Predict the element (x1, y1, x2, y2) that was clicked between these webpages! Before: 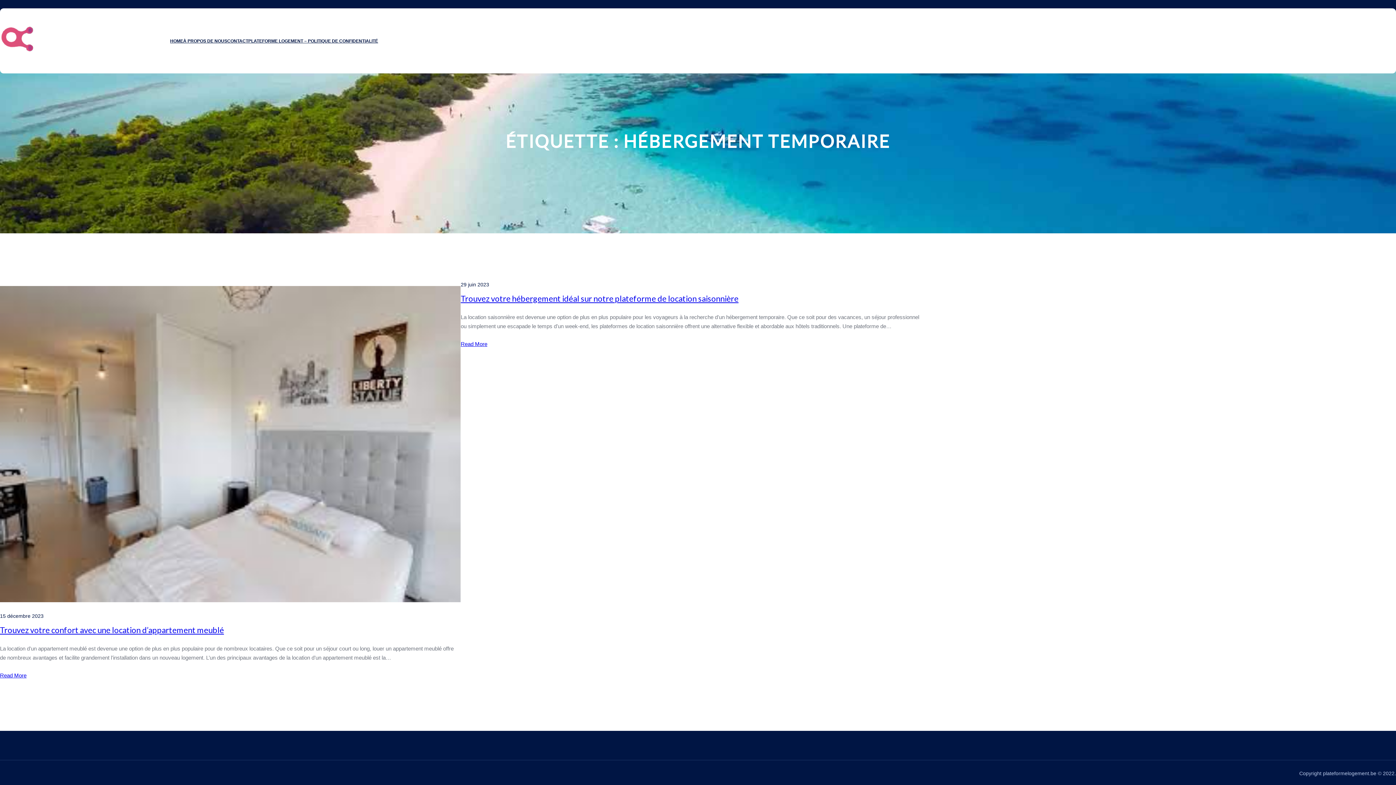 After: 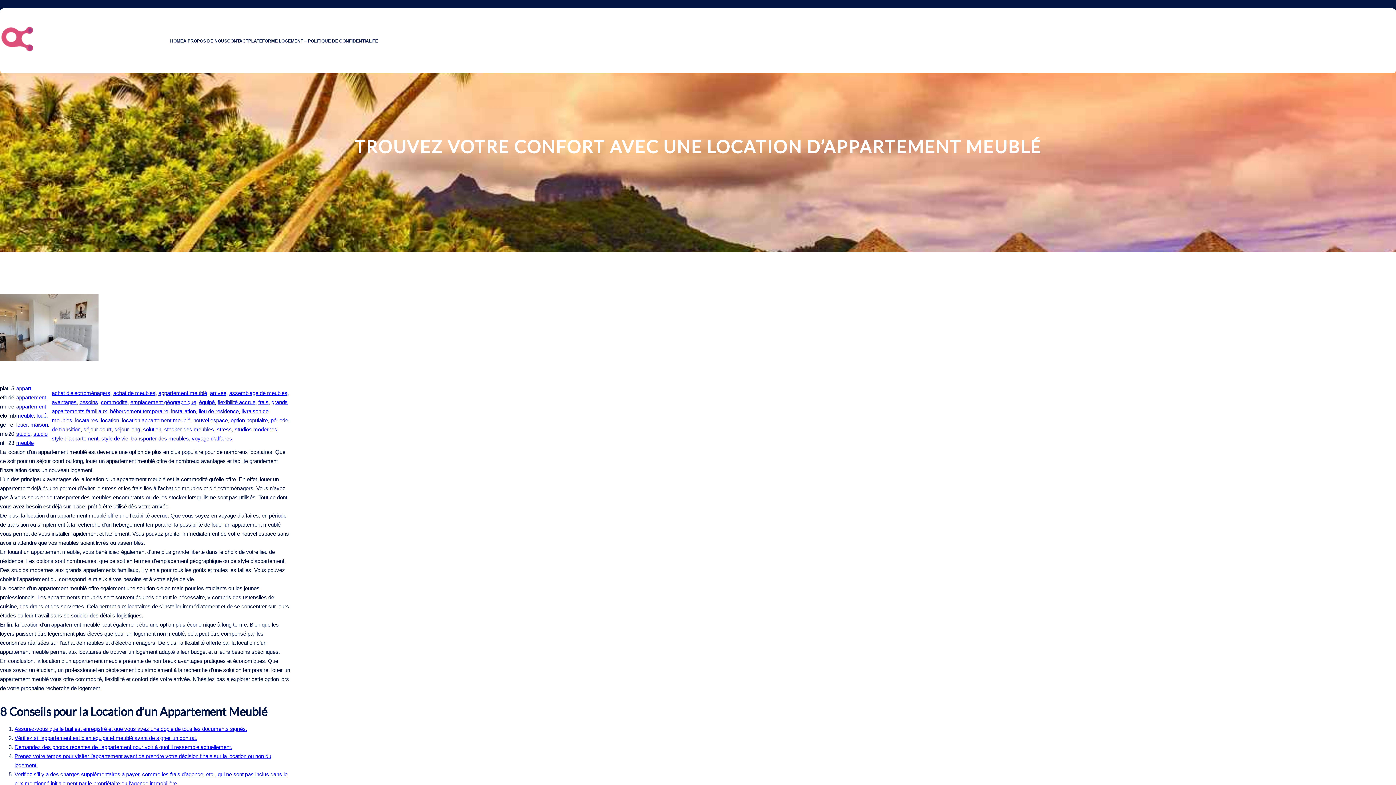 Action: bbox: (0, 671, 26, 680) label: Read More